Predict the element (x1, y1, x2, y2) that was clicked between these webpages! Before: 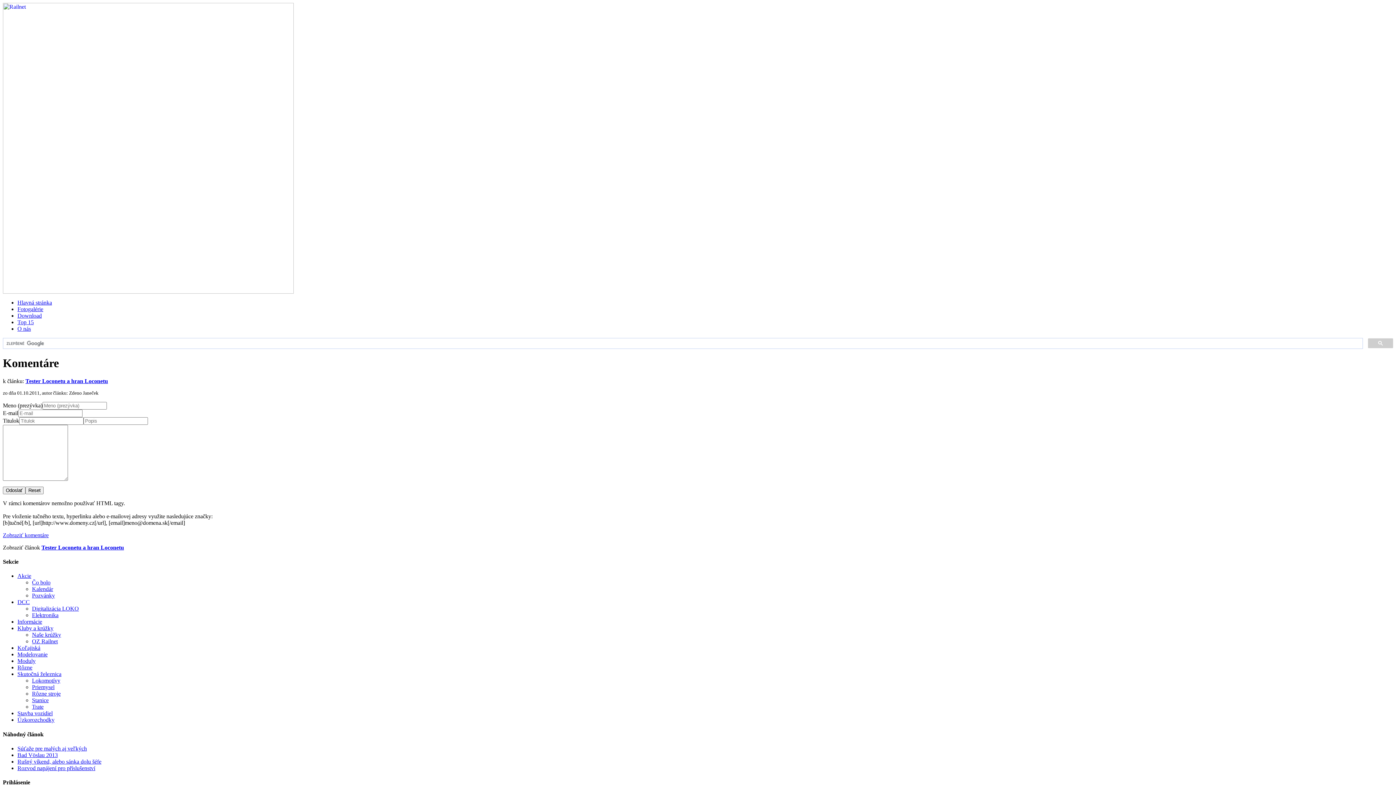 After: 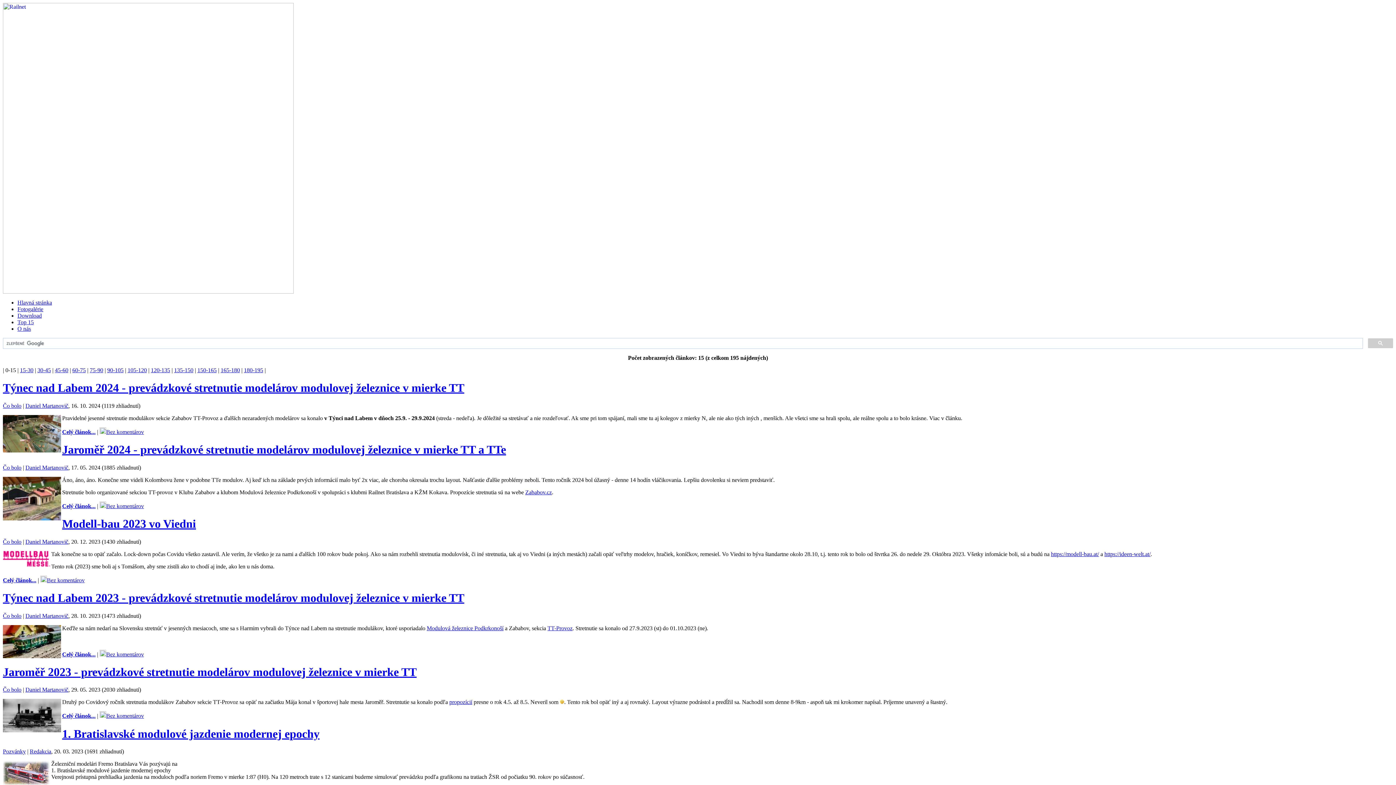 Action: bbox: (17, 573, 31, 579) label: Akcie